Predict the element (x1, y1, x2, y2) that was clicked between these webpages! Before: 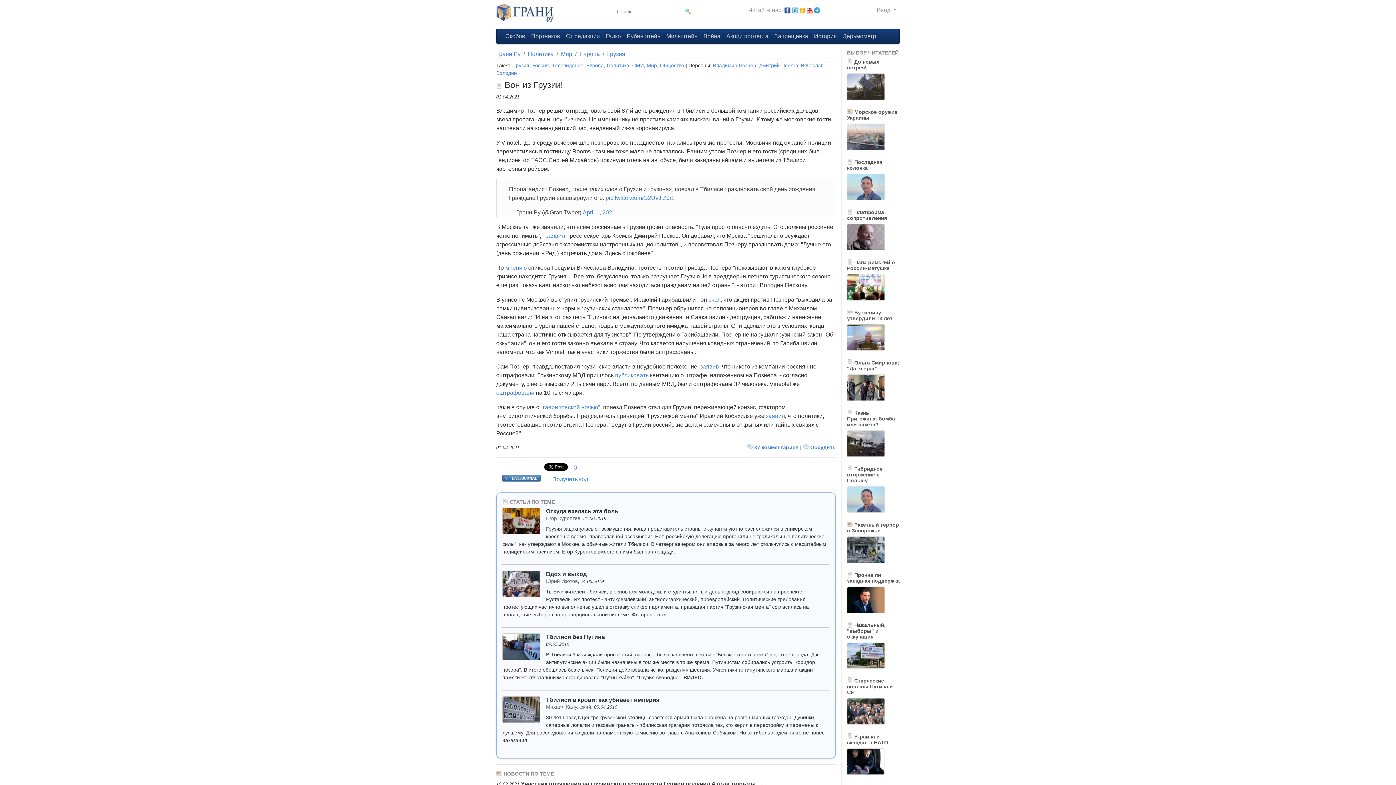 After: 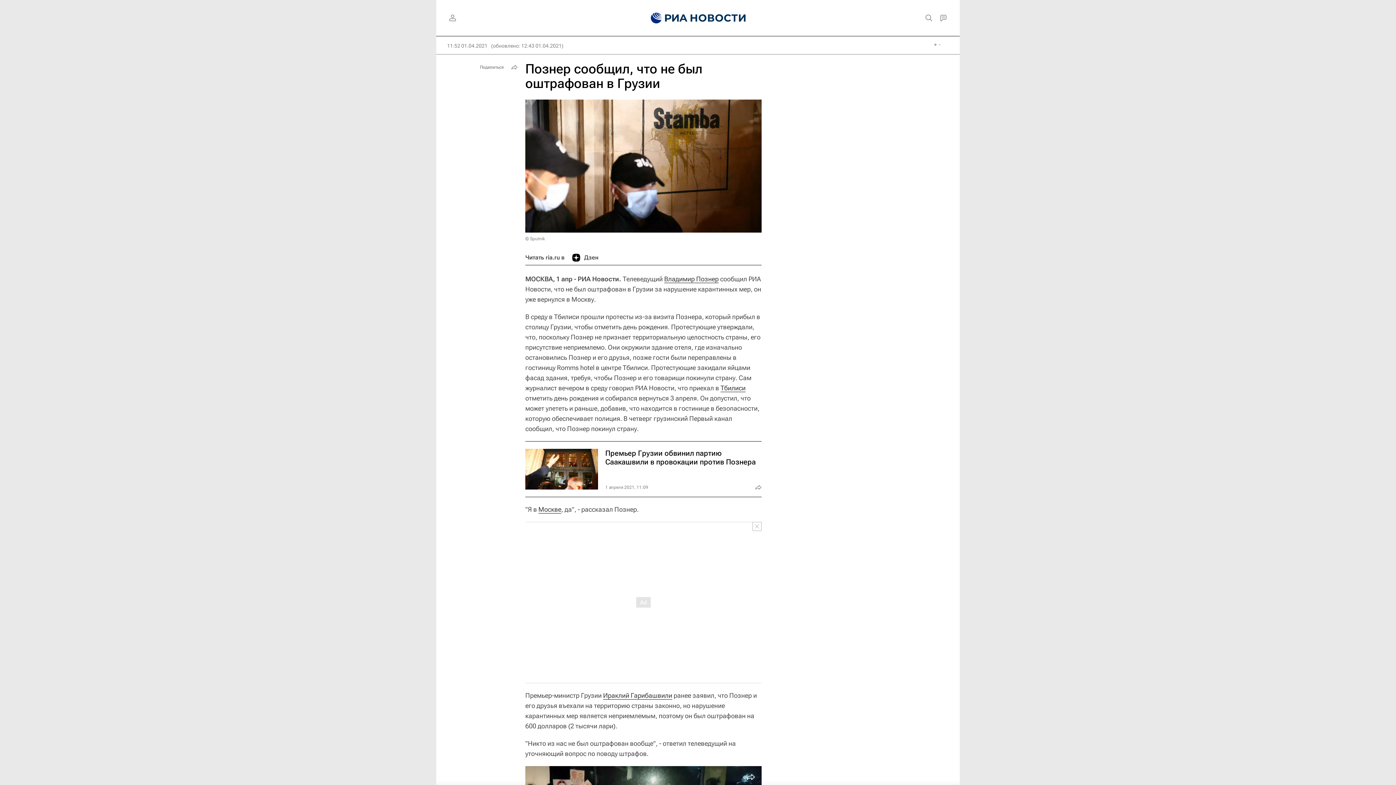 Action: label: заявив bbox: (700, 363, 719, 369)